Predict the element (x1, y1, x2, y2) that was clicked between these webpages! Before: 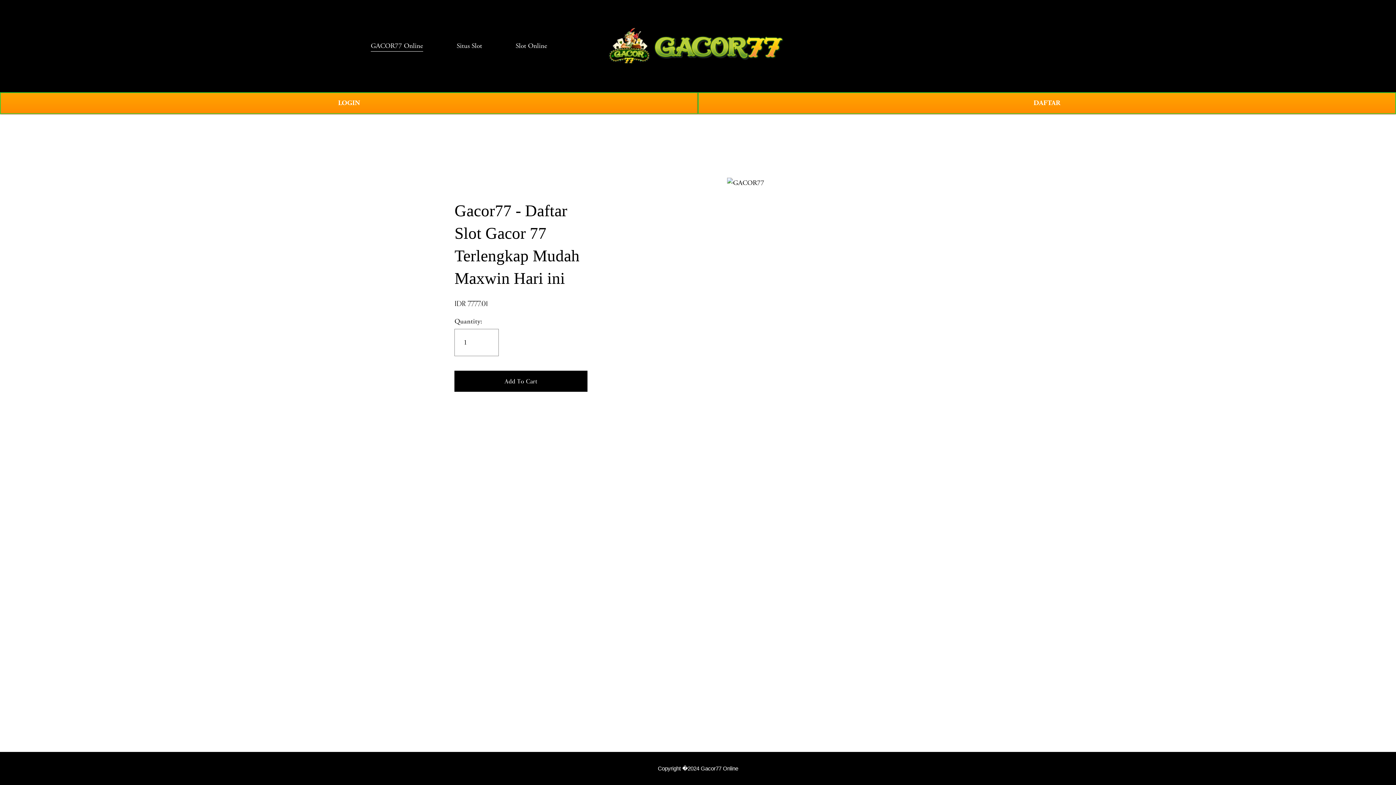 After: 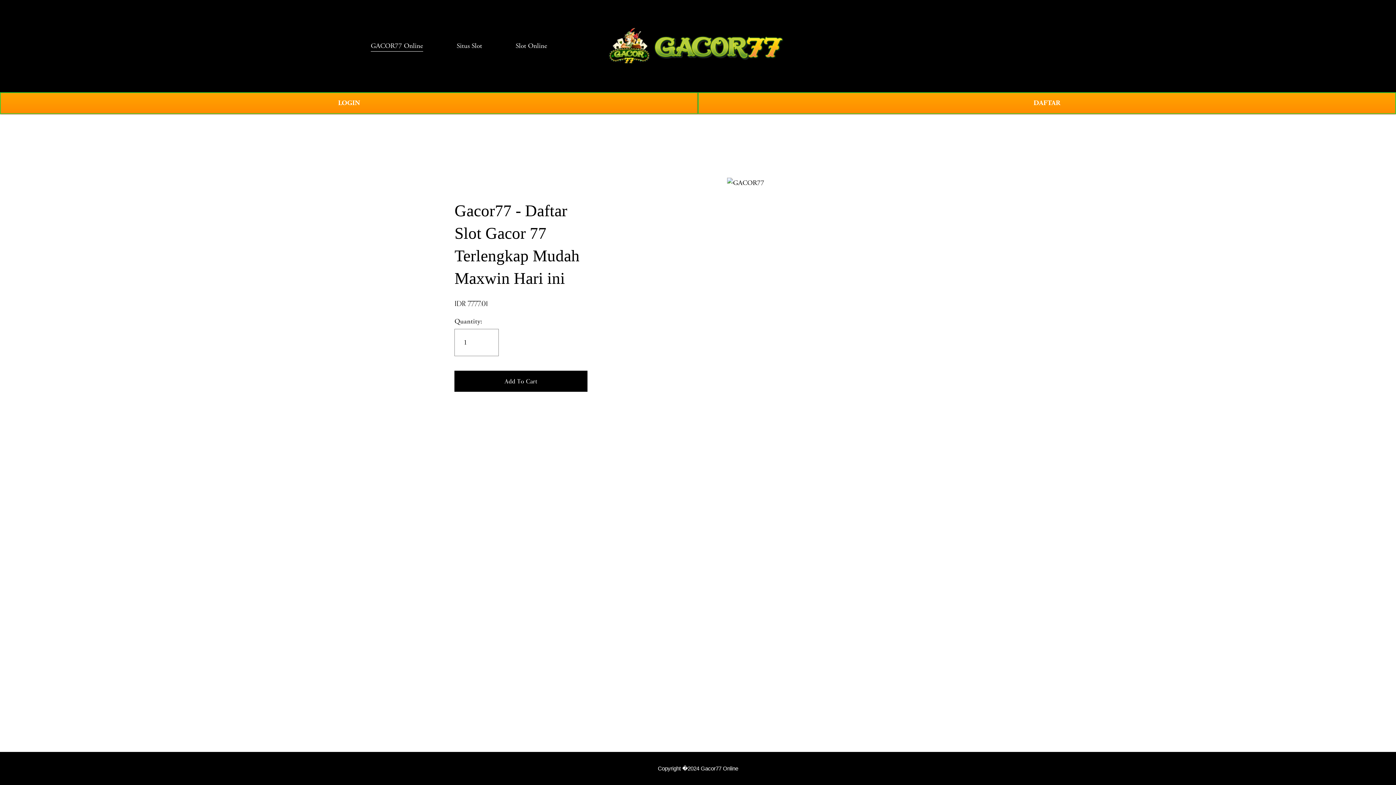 Action: label: 0 bbox: (1011, 41, 1025, 50)